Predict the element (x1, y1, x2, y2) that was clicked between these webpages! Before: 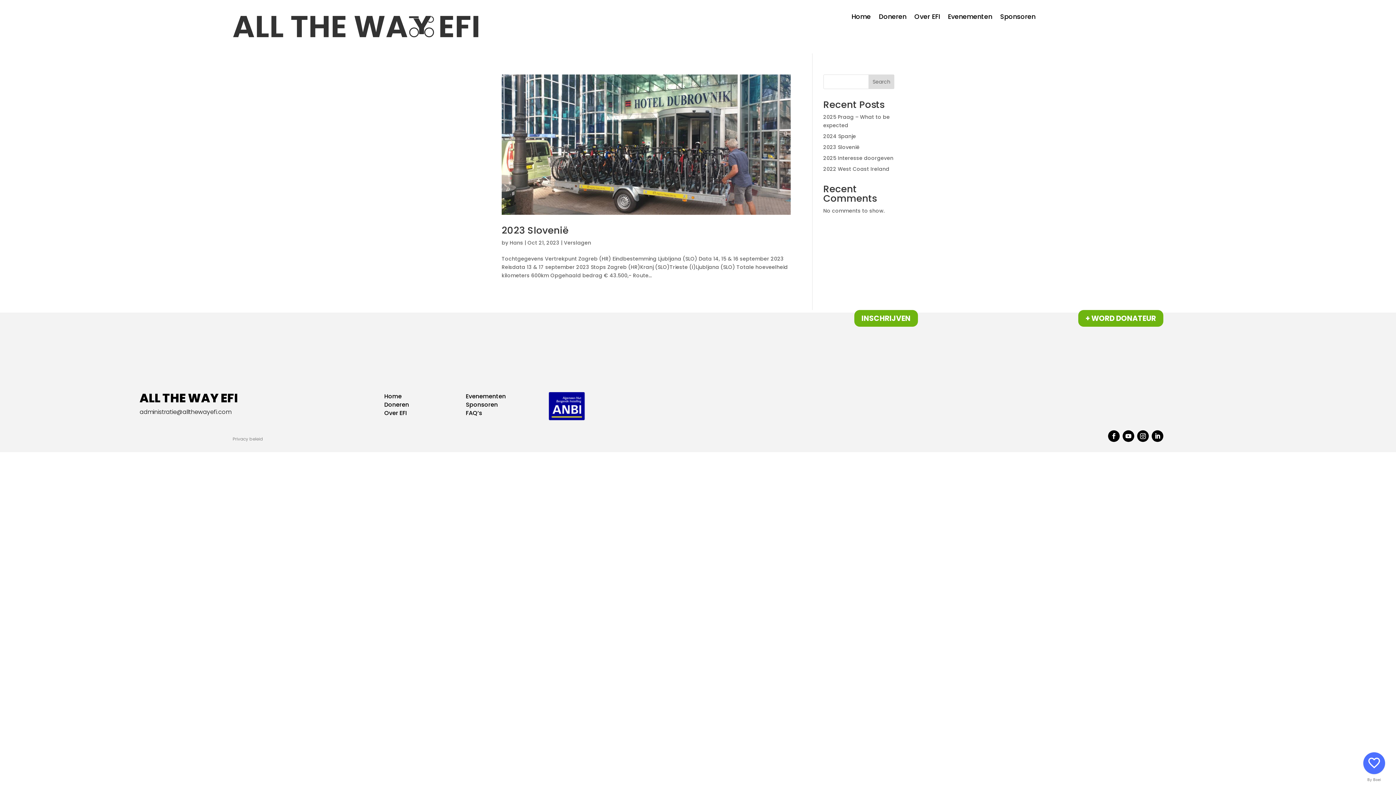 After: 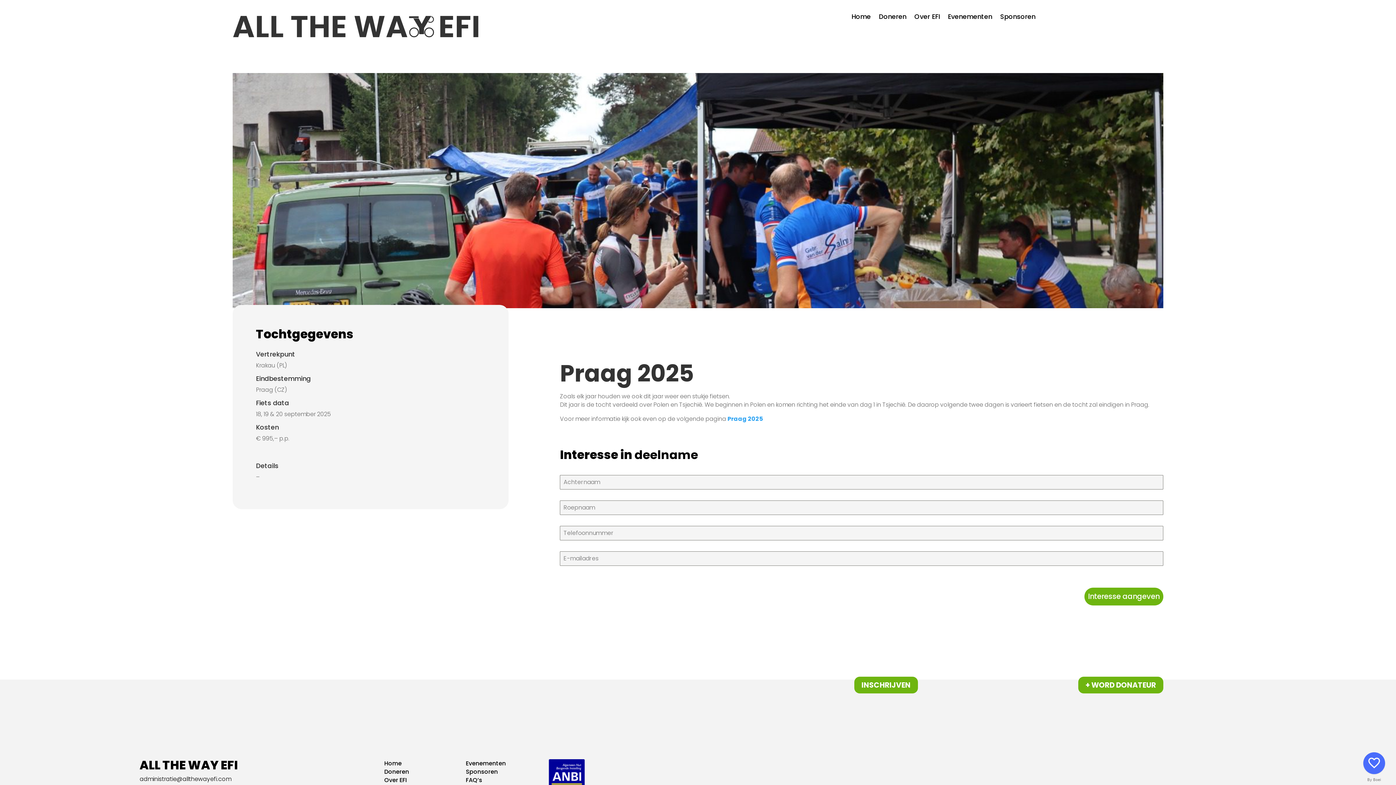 Action: bbox: (823, 154, 893, 161) label: 2025 Interesse doorgeven